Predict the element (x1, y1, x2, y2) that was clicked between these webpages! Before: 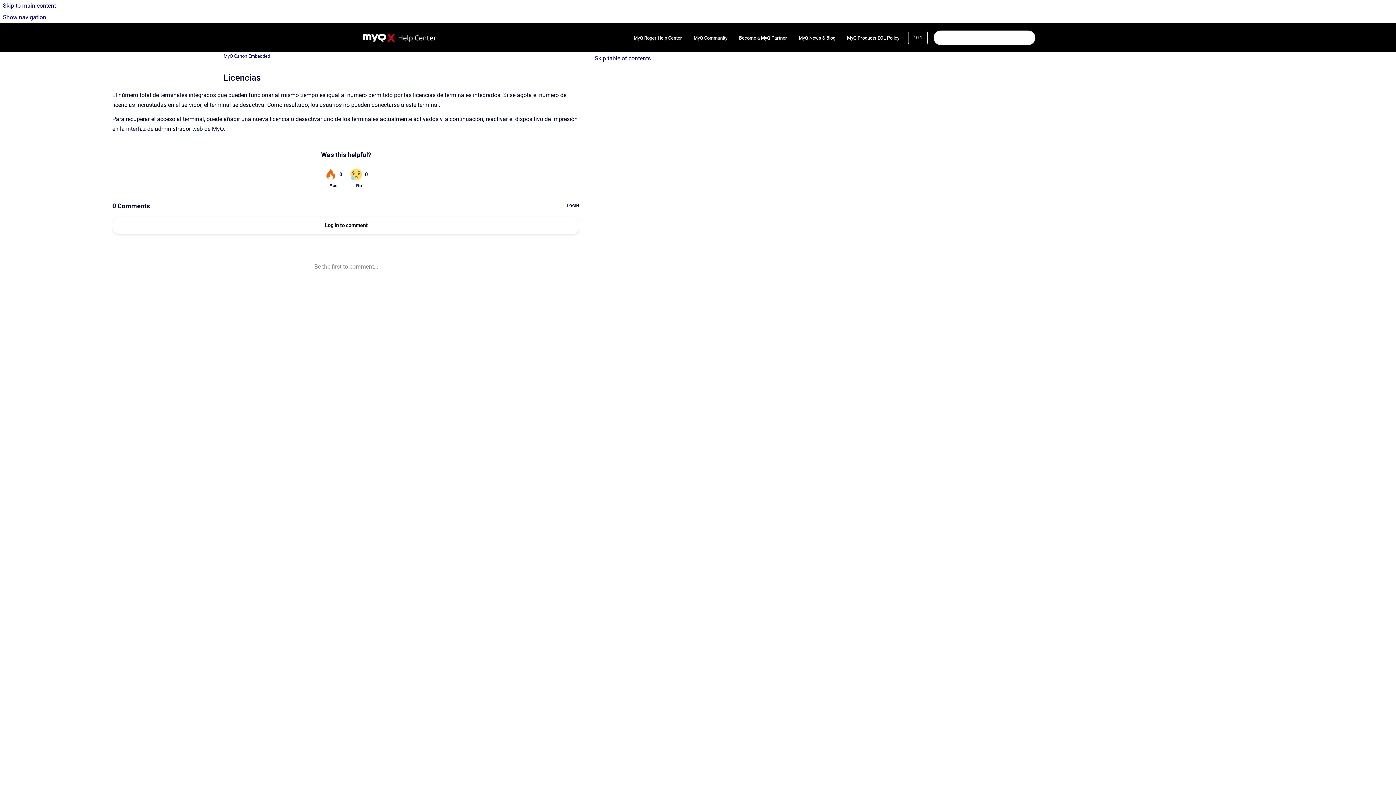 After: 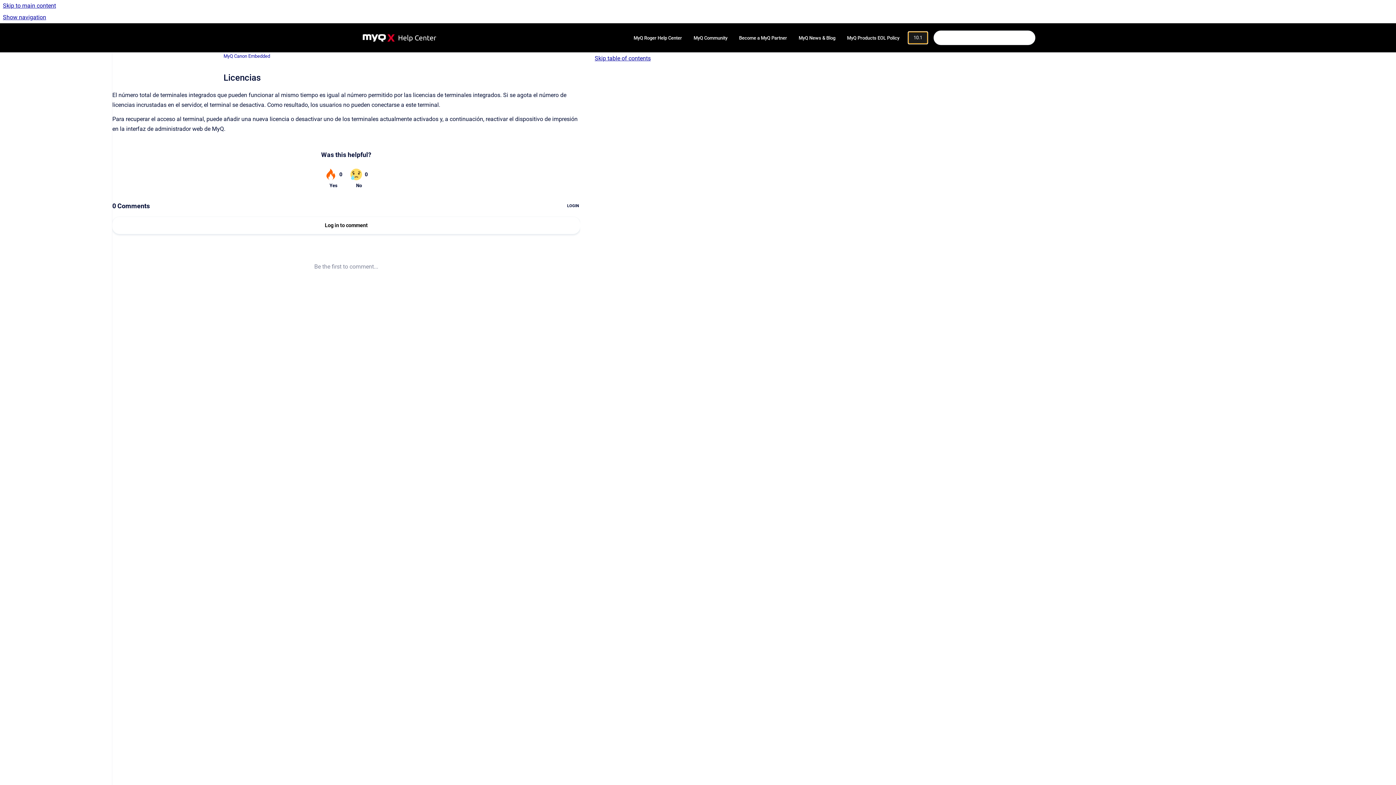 Action: bbox: (908, 31, 928, 44) label: 10.1